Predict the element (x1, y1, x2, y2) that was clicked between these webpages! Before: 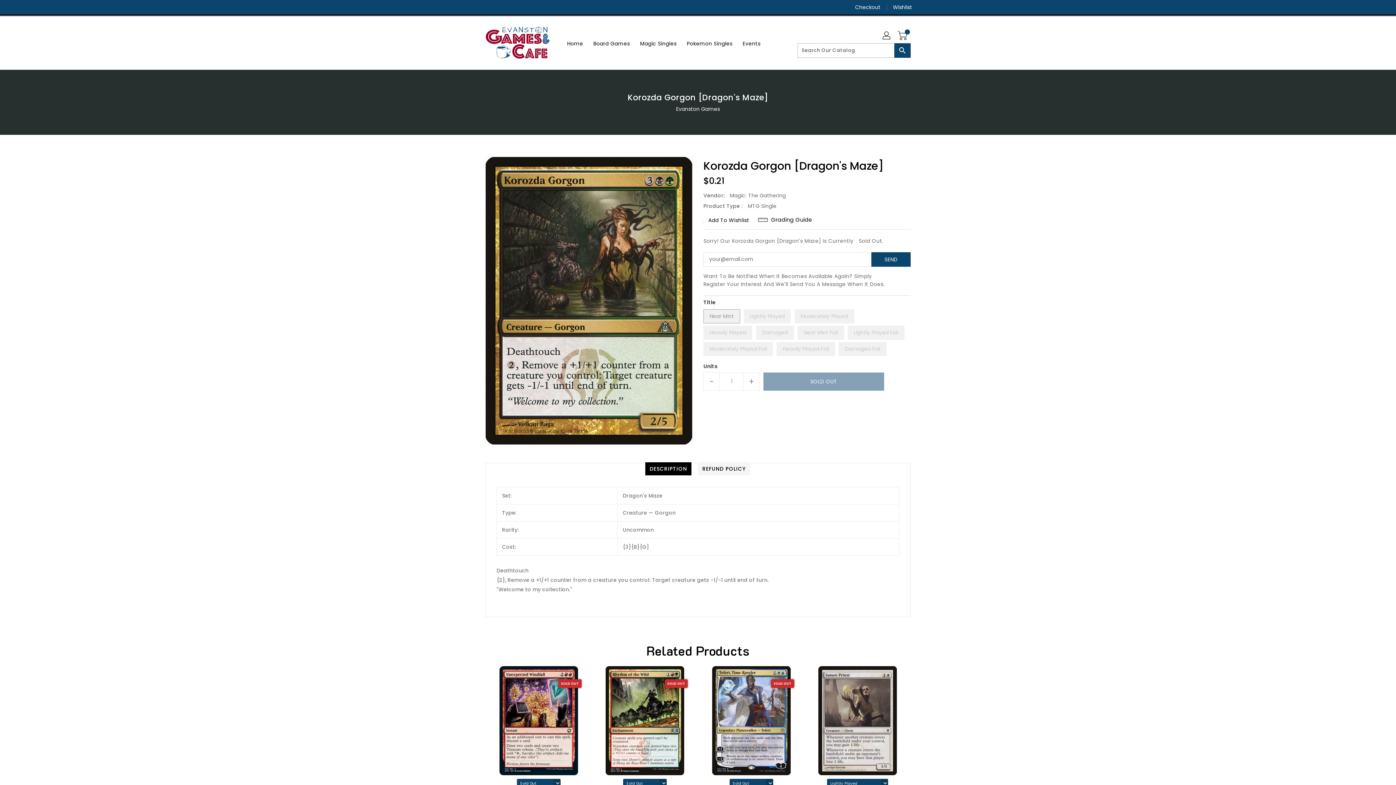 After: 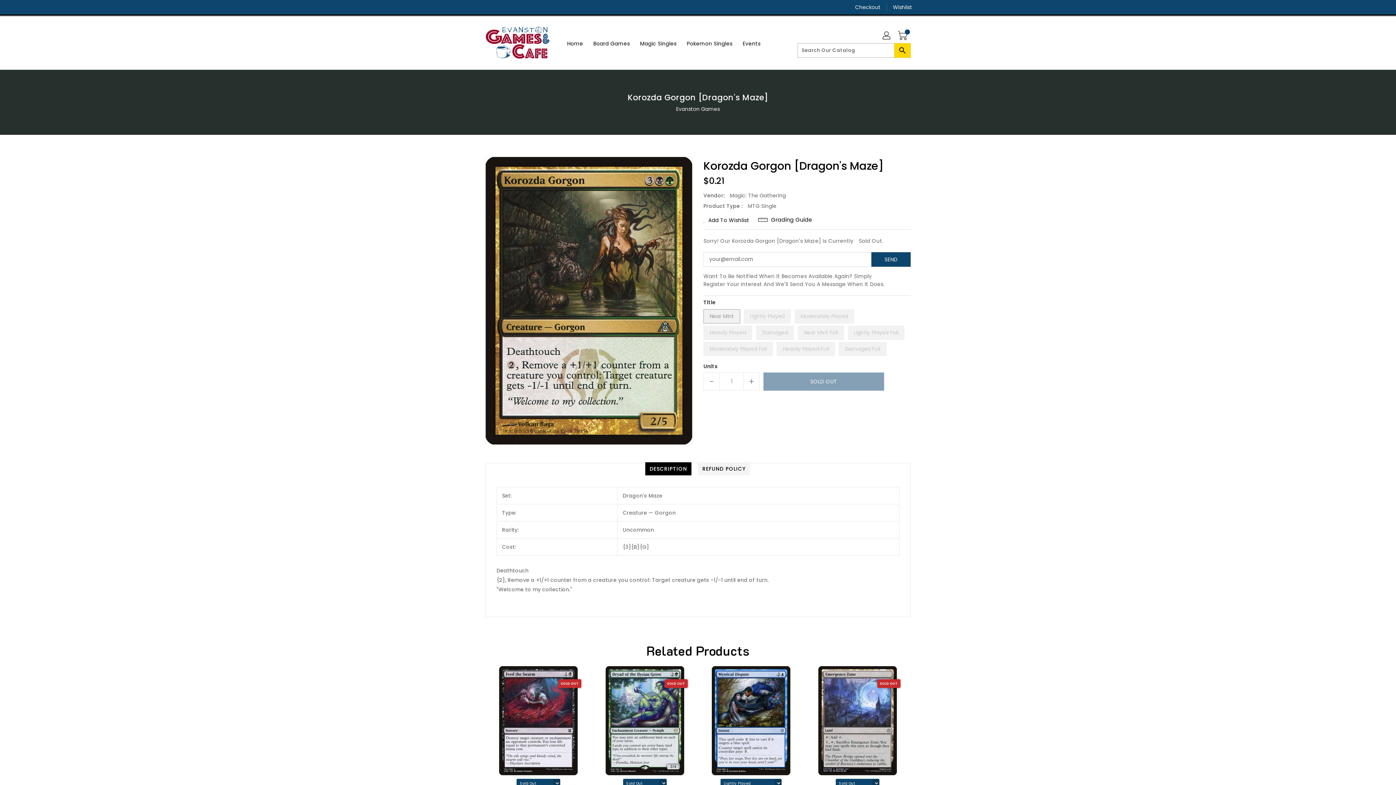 Action: label: Search bbox: (894, 43, 910, 57)